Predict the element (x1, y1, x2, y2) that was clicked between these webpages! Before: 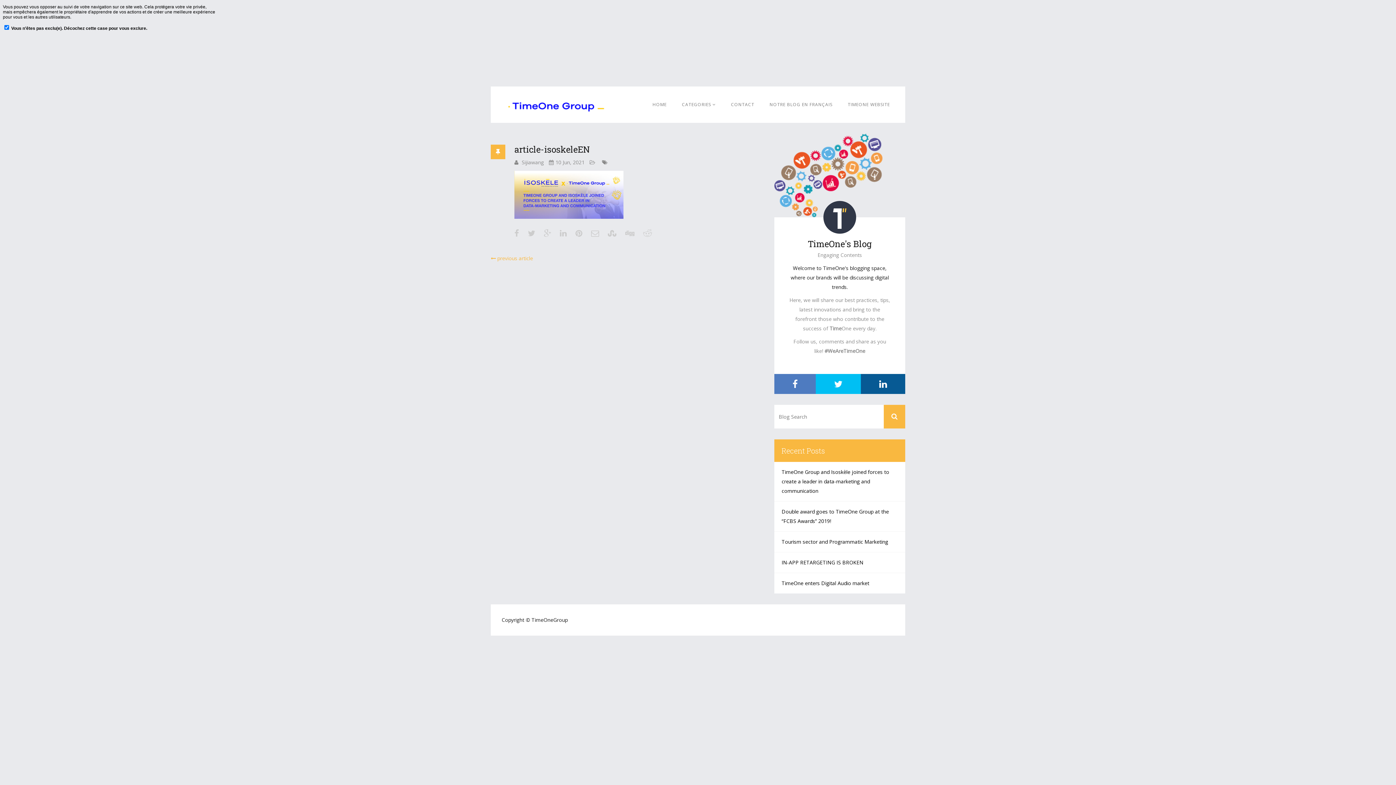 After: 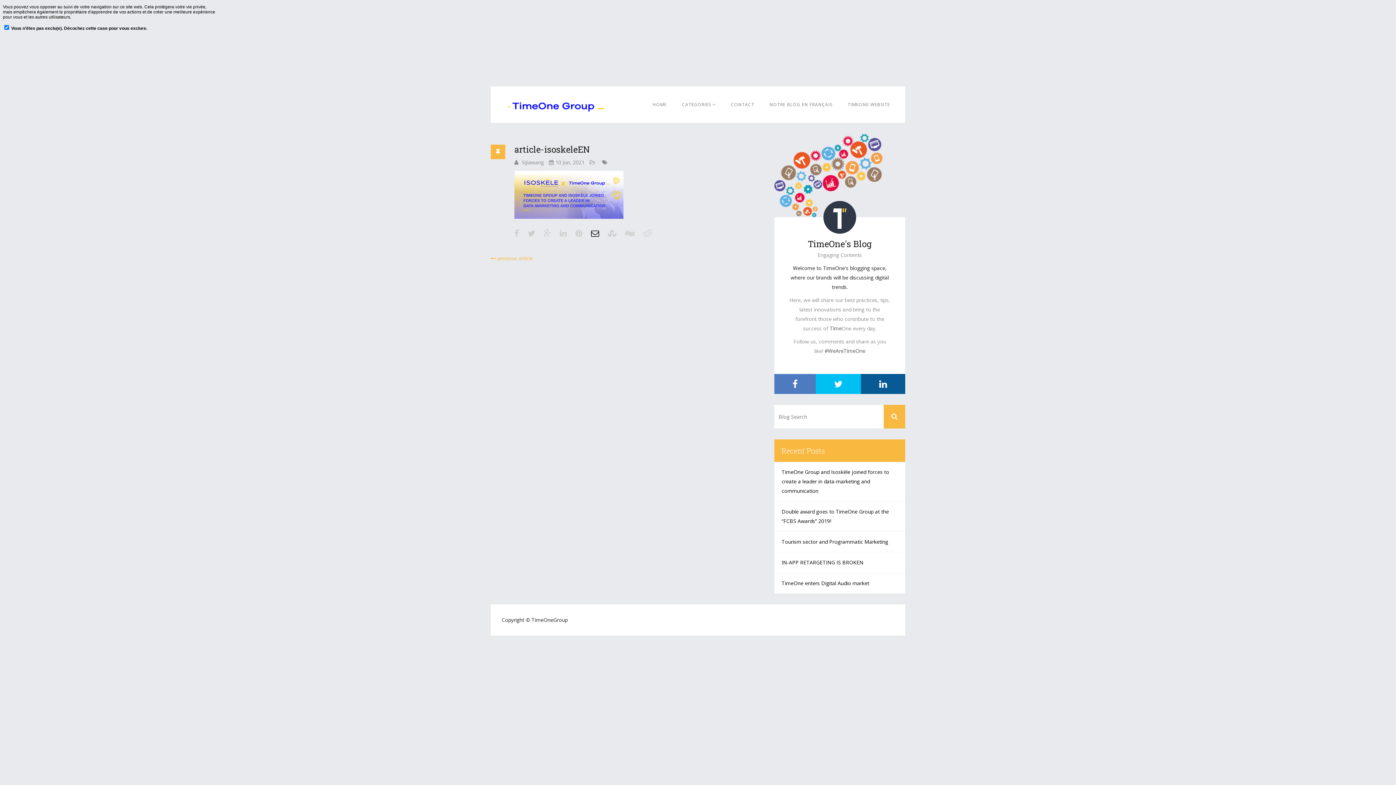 Action: bbox: (591, 230, 606, 237)